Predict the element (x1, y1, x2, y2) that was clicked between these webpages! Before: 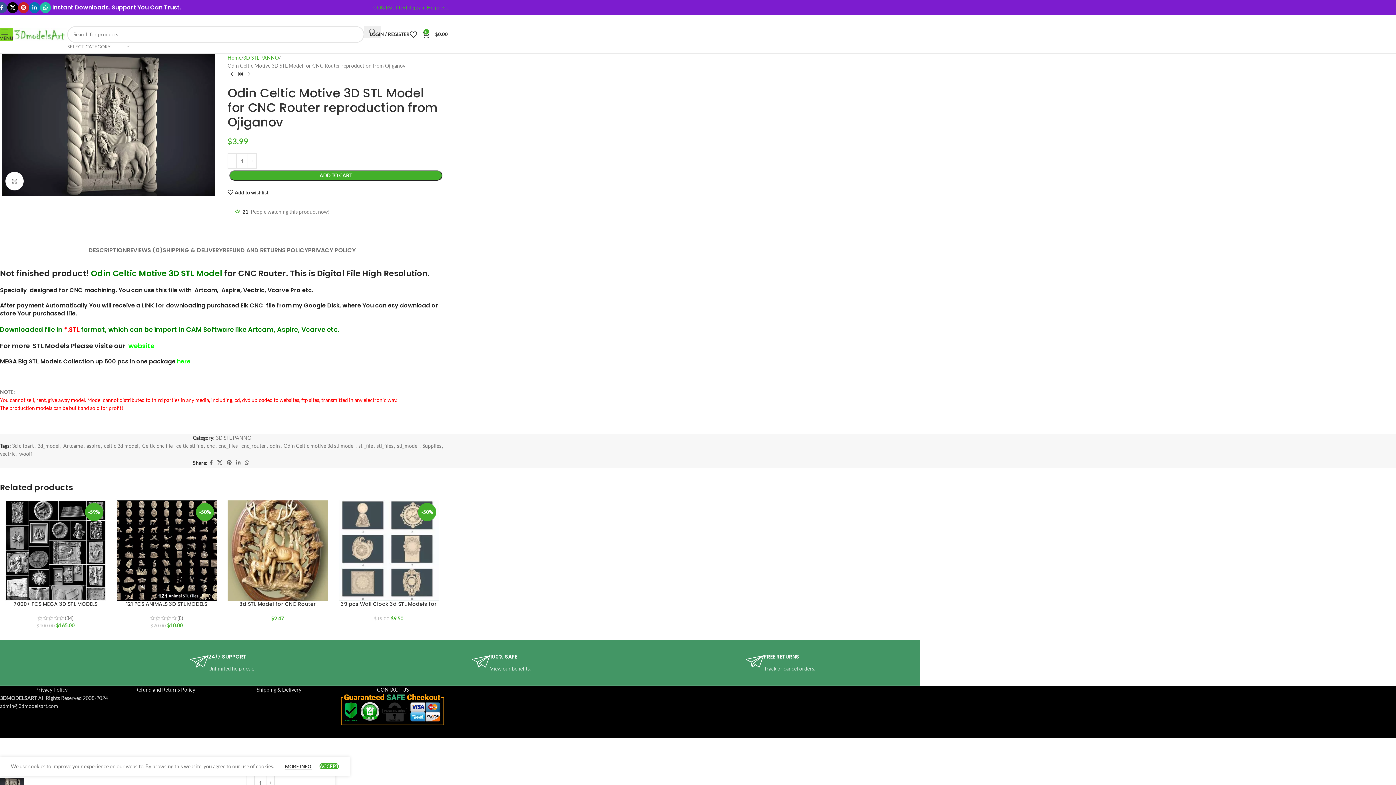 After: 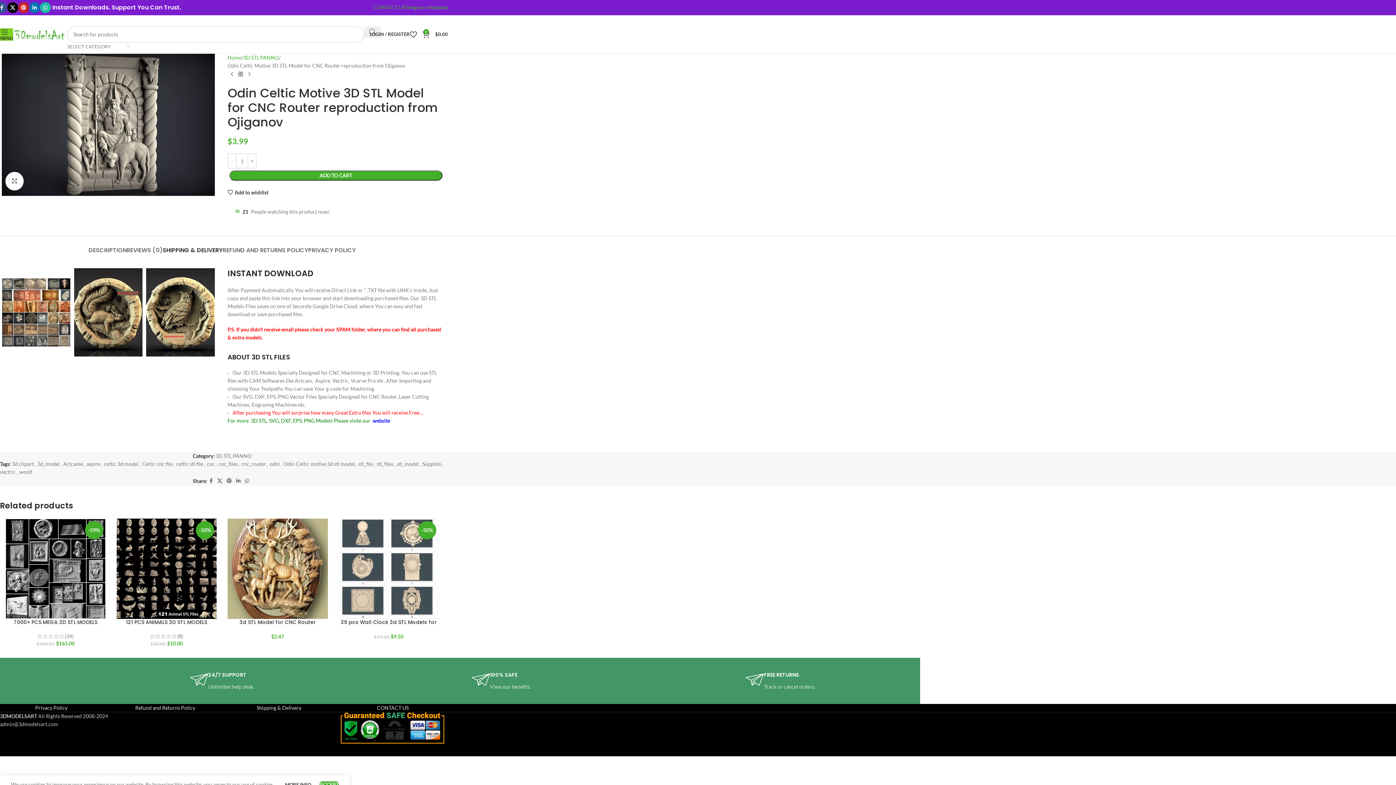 Action: bbox: (162, 236, 222, 257) label: SHIPPING & DELIVERY